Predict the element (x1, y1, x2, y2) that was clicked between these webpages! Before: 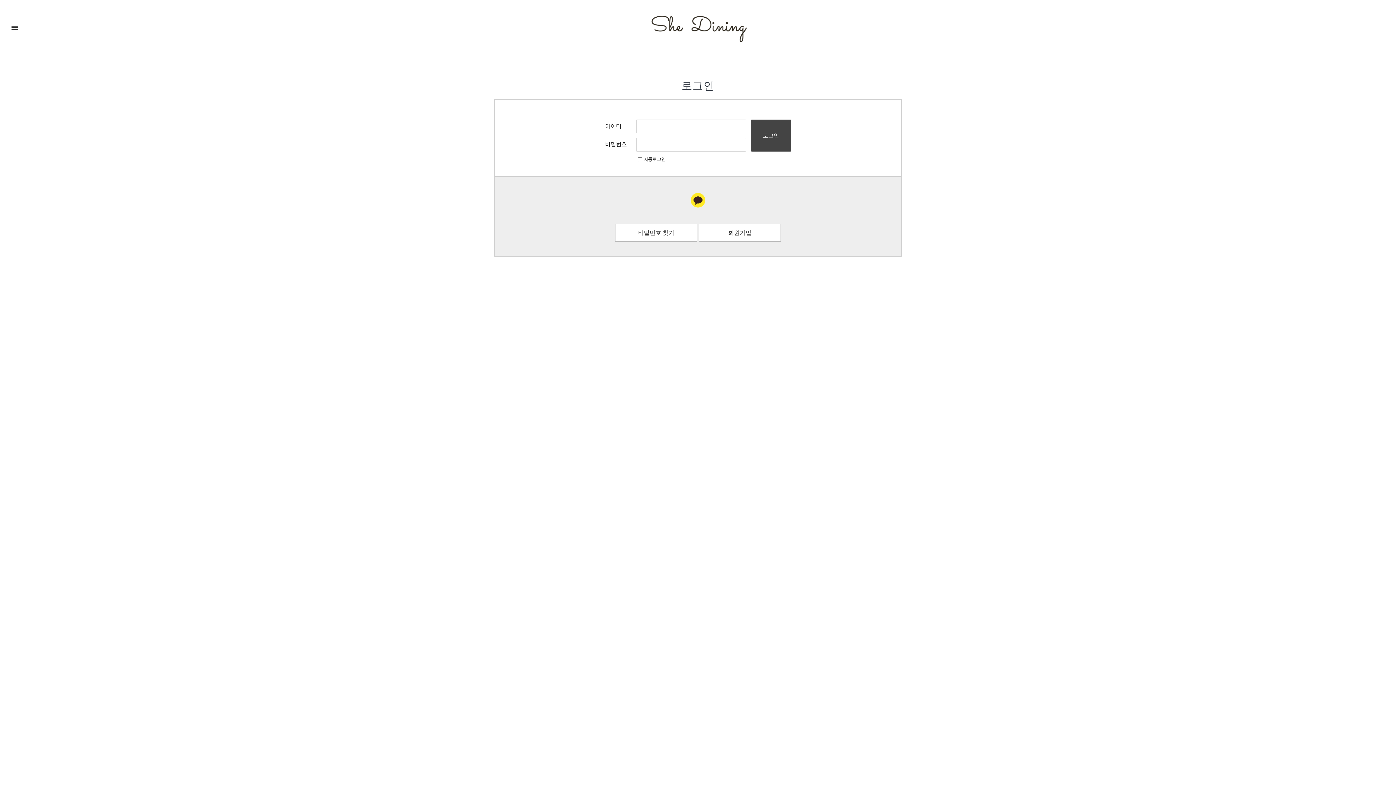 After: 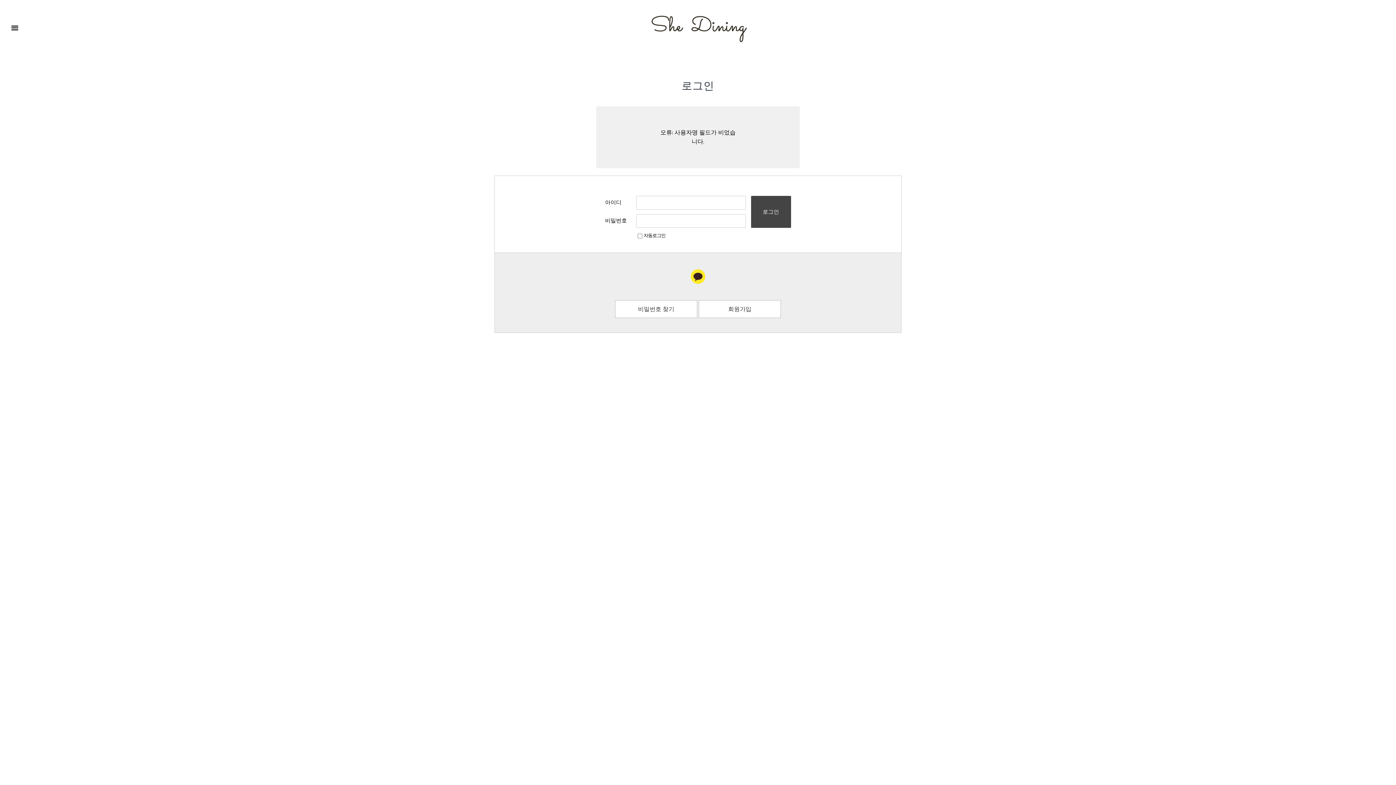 Action: bbox: (751, 119, 791, 151) label: 로그인